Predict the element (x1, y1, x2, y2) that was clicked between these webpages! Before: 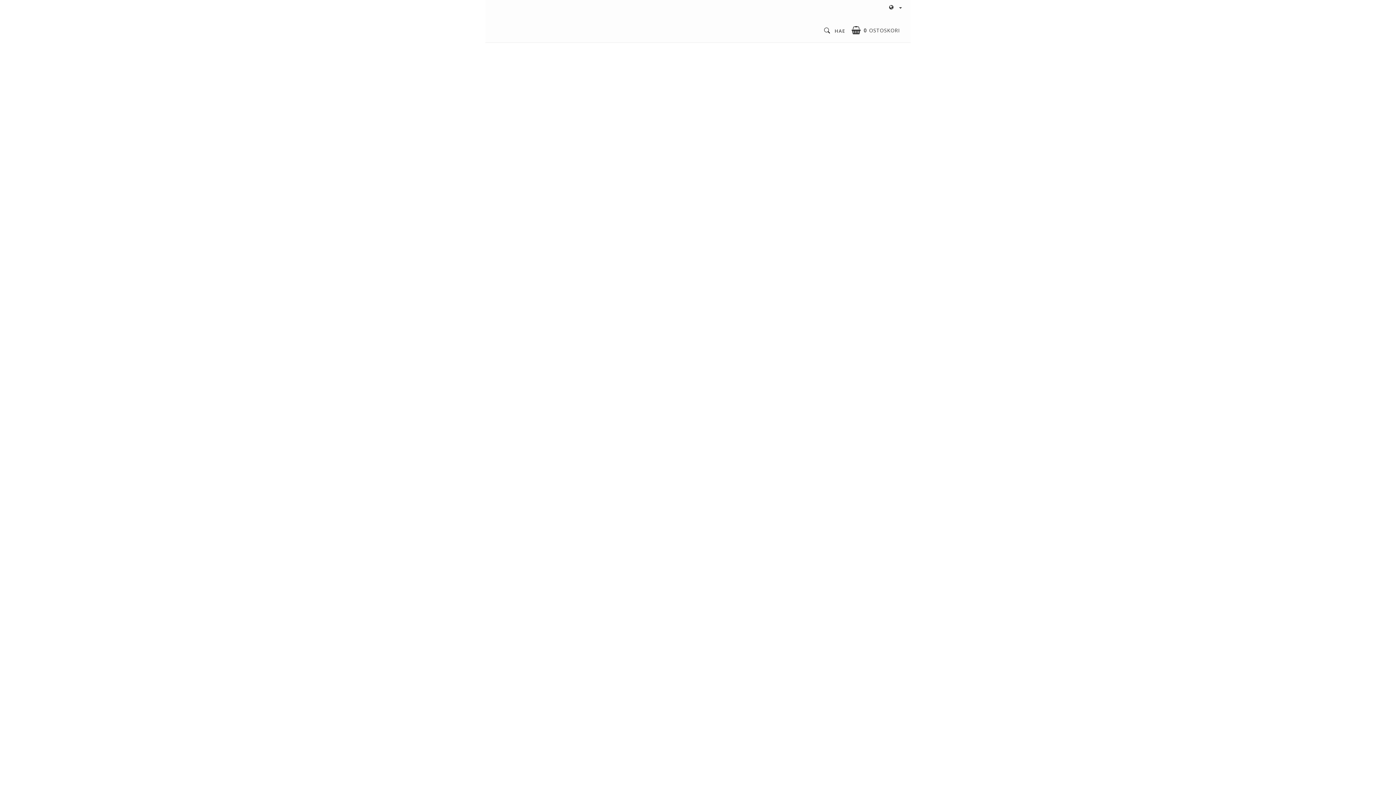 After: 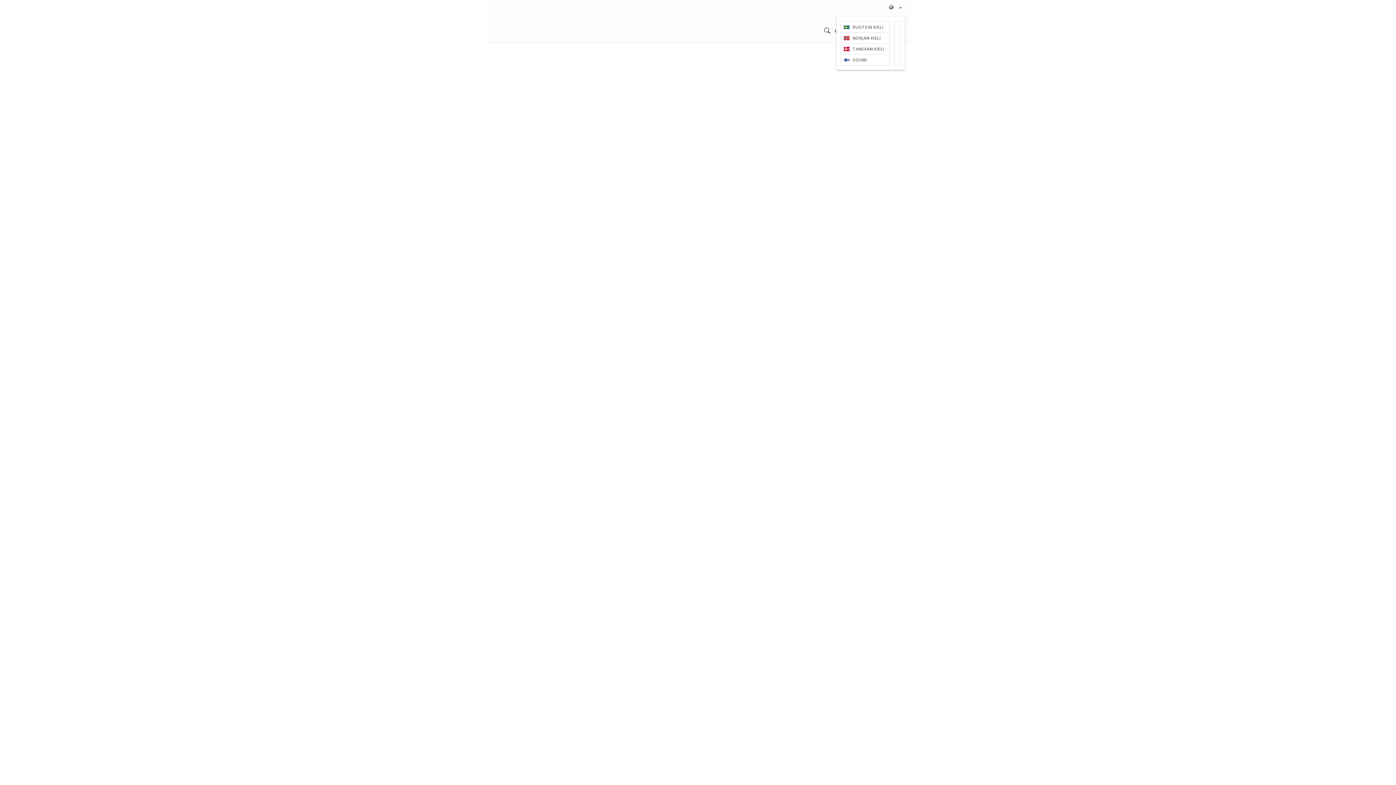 Action: bbox: (888, 4, 905, 10)